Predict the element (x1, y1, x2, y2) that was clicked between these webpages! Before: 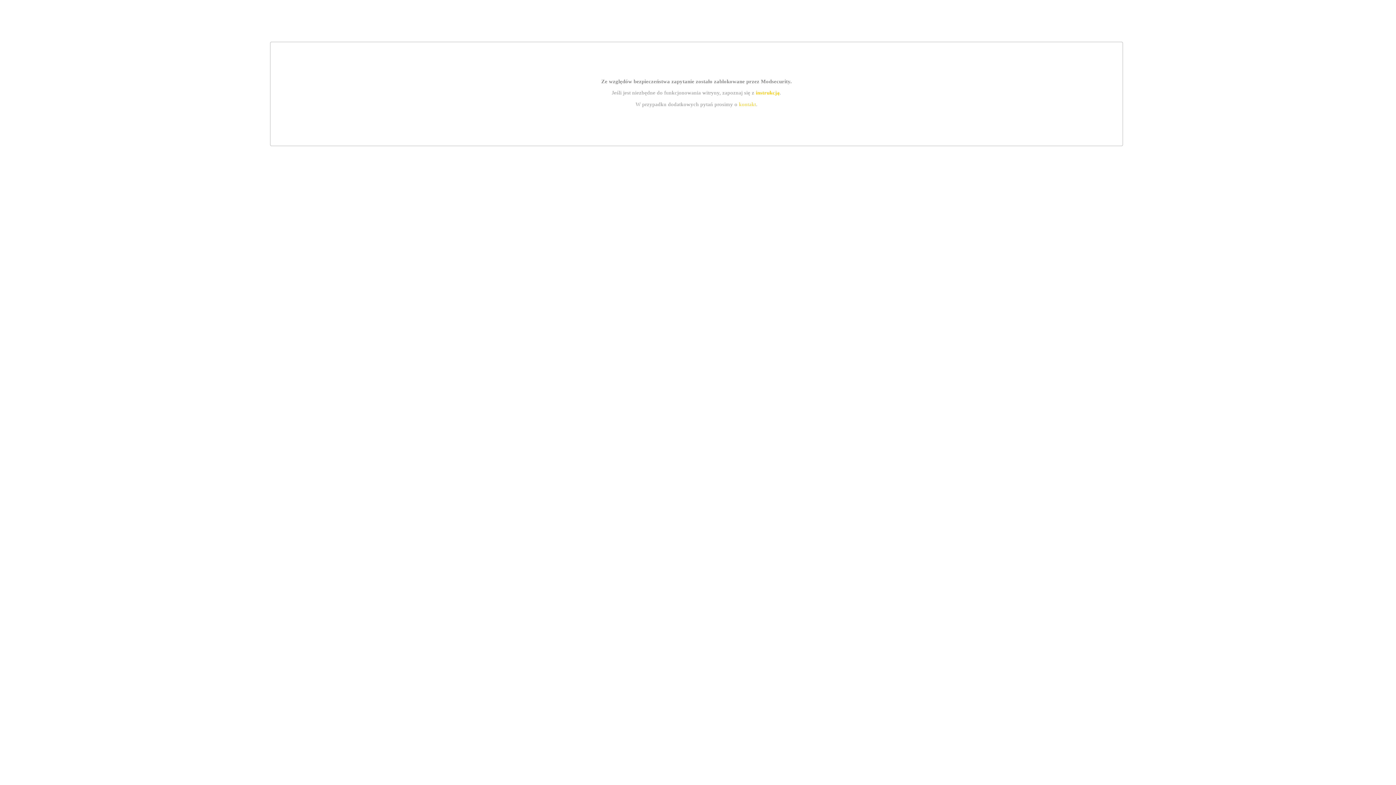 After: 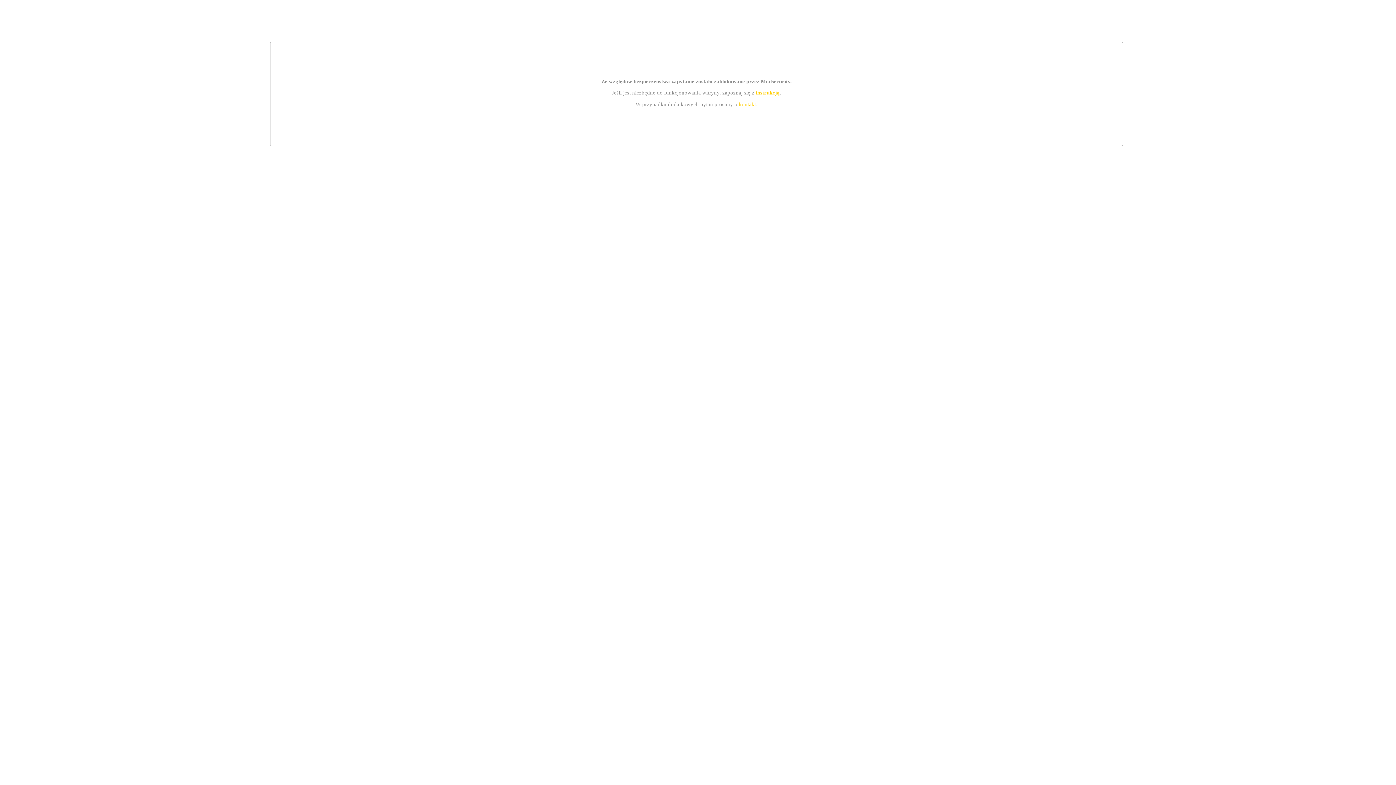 Action: bbox: (755, 89, 779, 95) label: instrukcją